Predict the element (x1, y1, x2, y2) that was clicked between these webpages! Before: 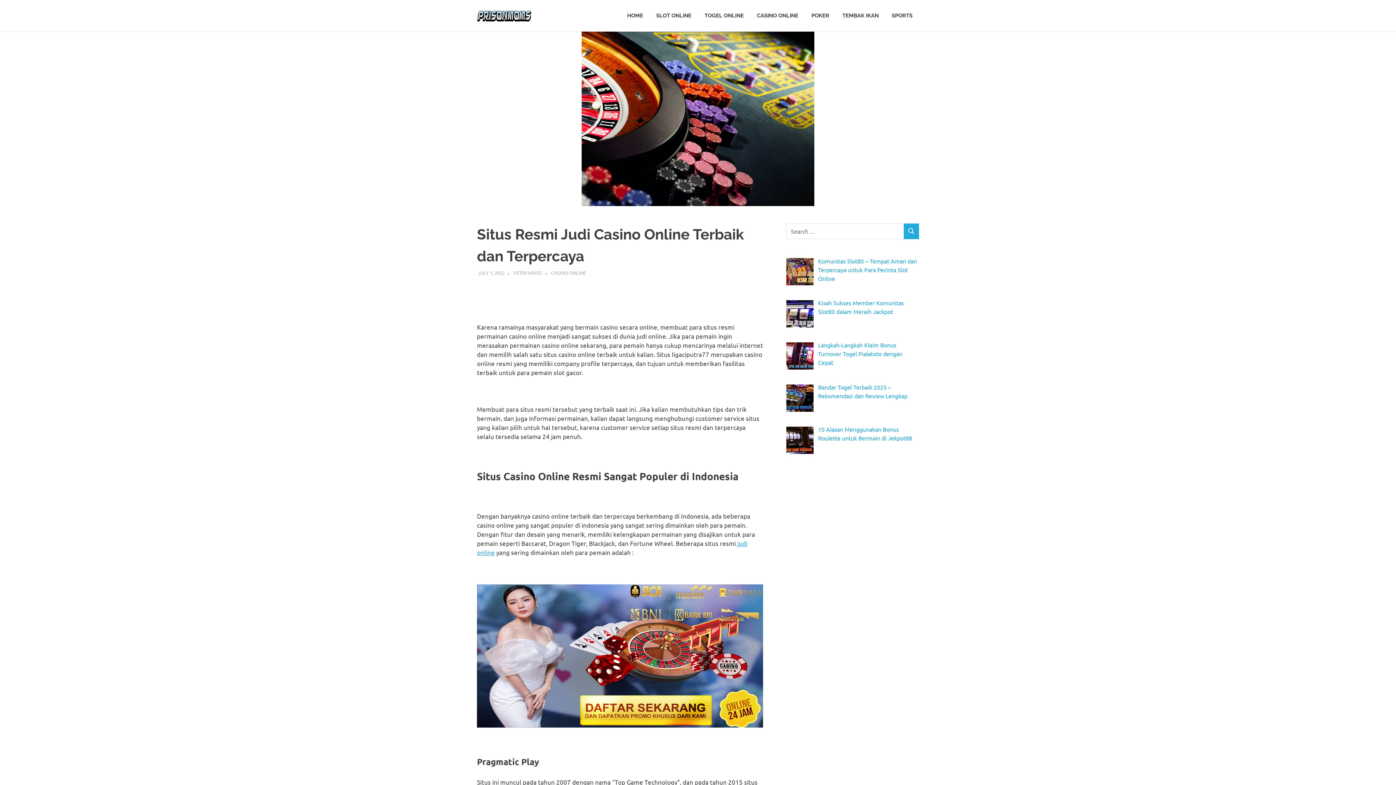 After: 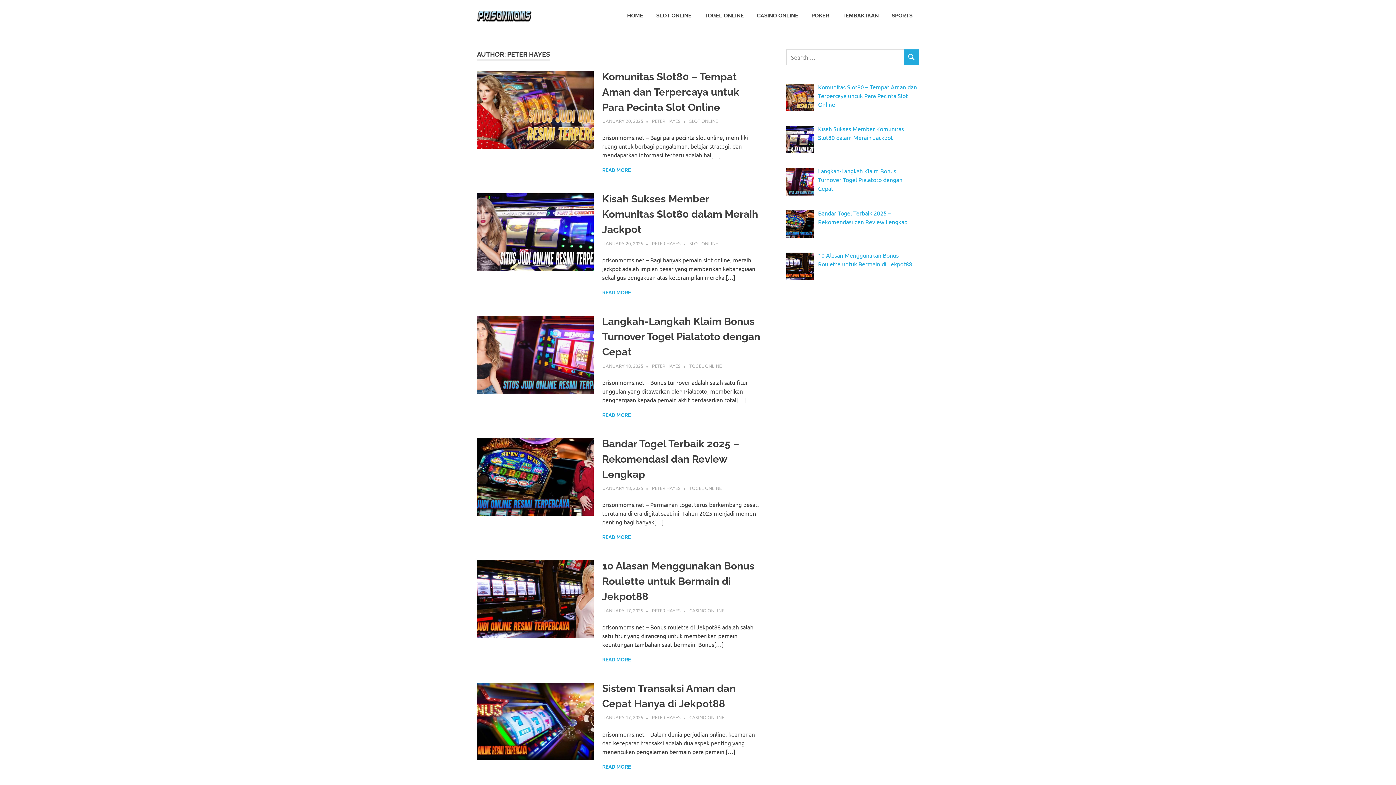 Action: bbox: (513, 269, 542, 276) label: PETER HAYES